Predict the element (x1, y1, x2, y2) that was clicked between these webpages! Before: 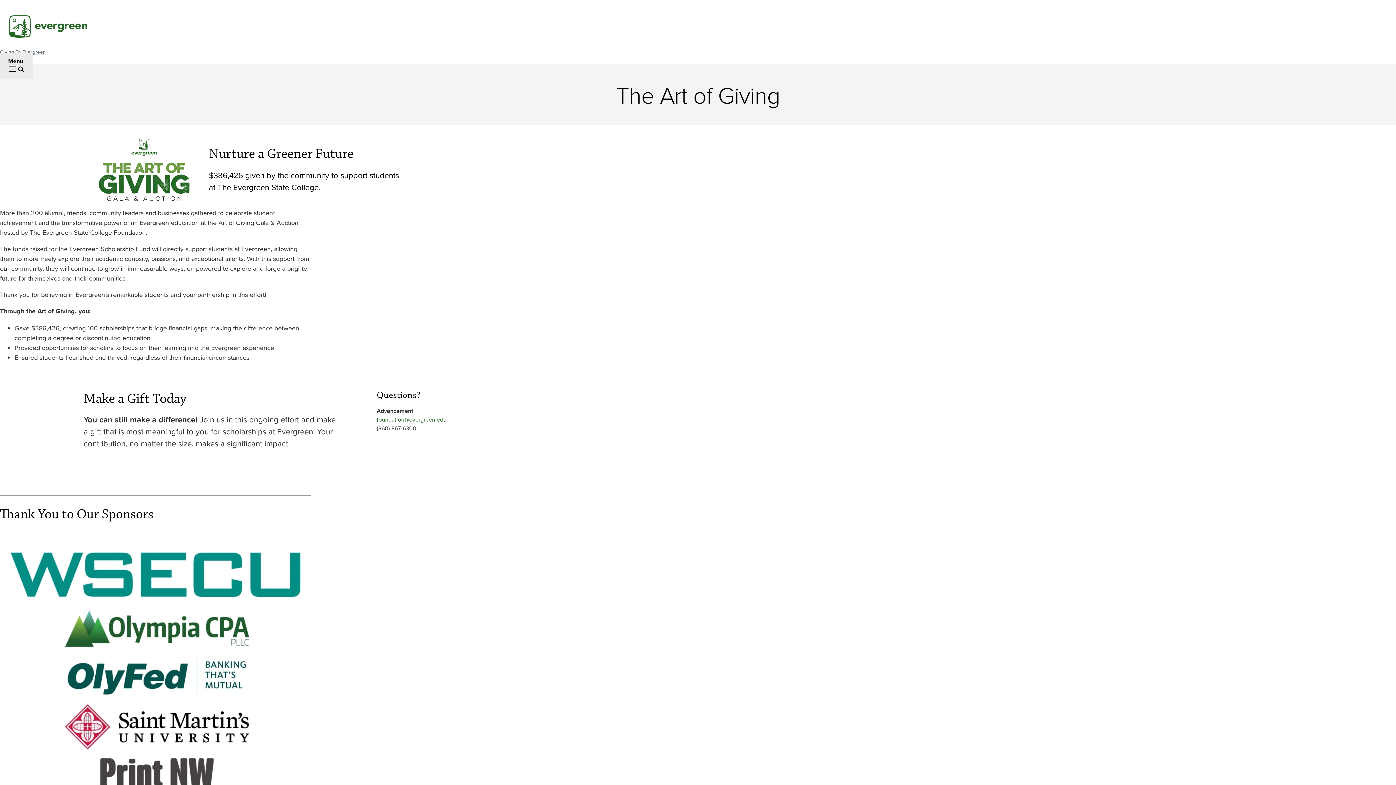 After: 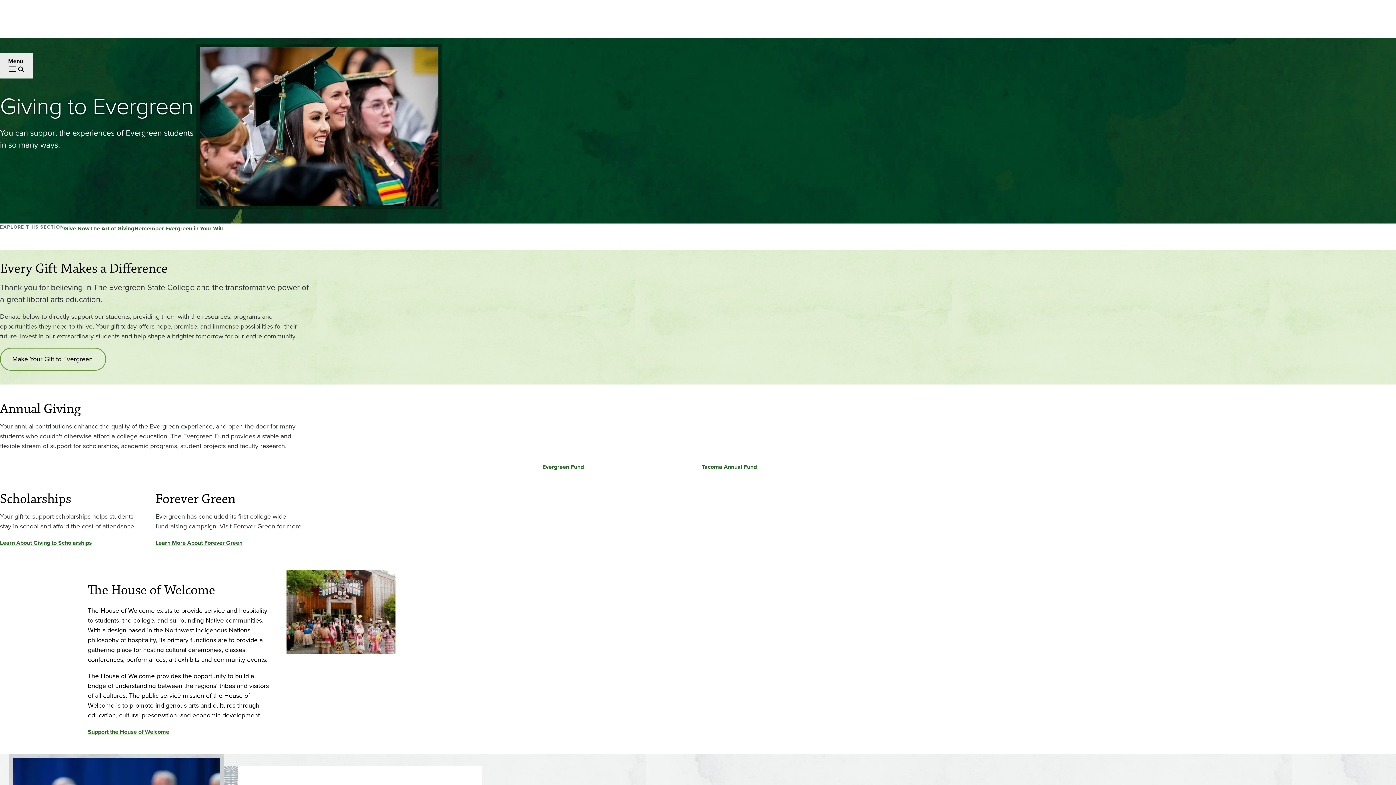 Action: bbox: (0, 47, 46, 56) label: Giving To Evergreen